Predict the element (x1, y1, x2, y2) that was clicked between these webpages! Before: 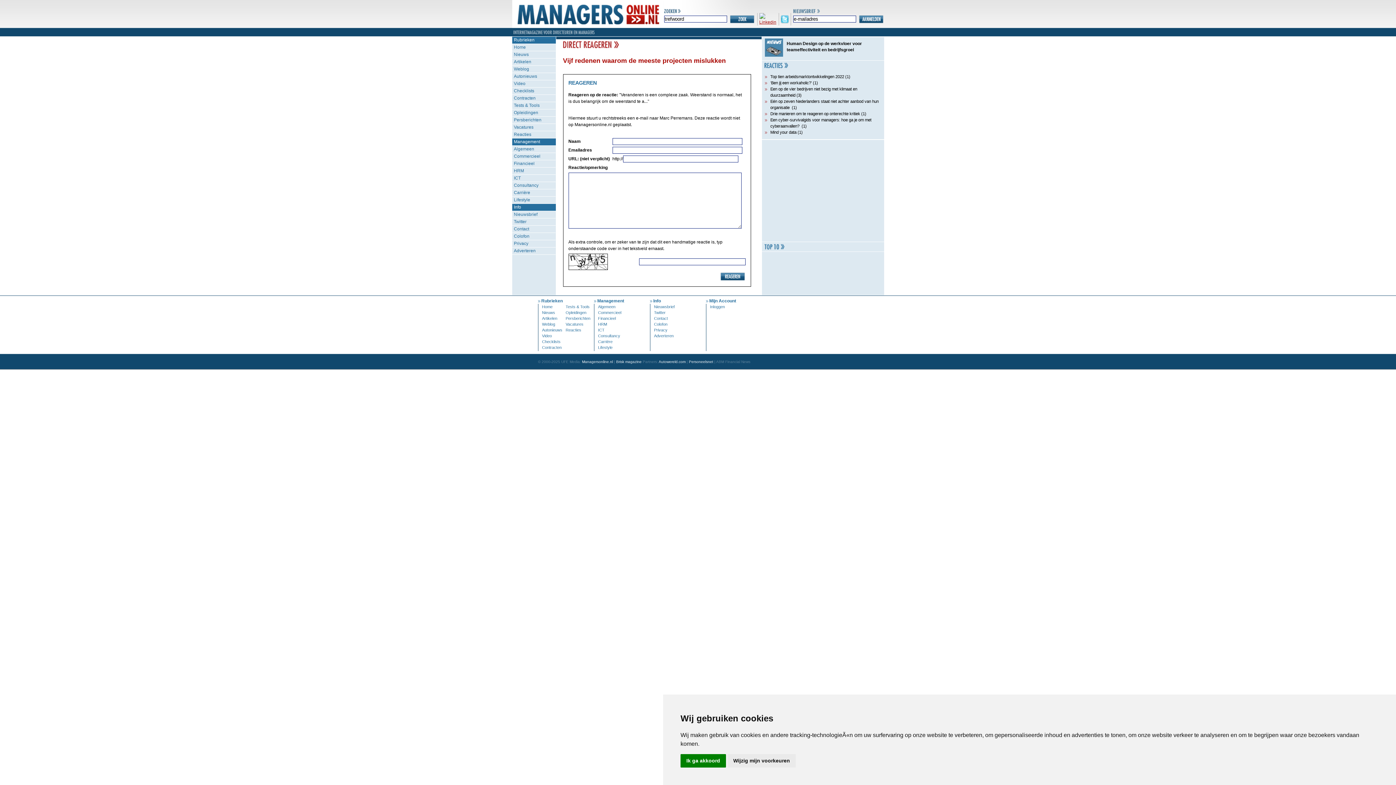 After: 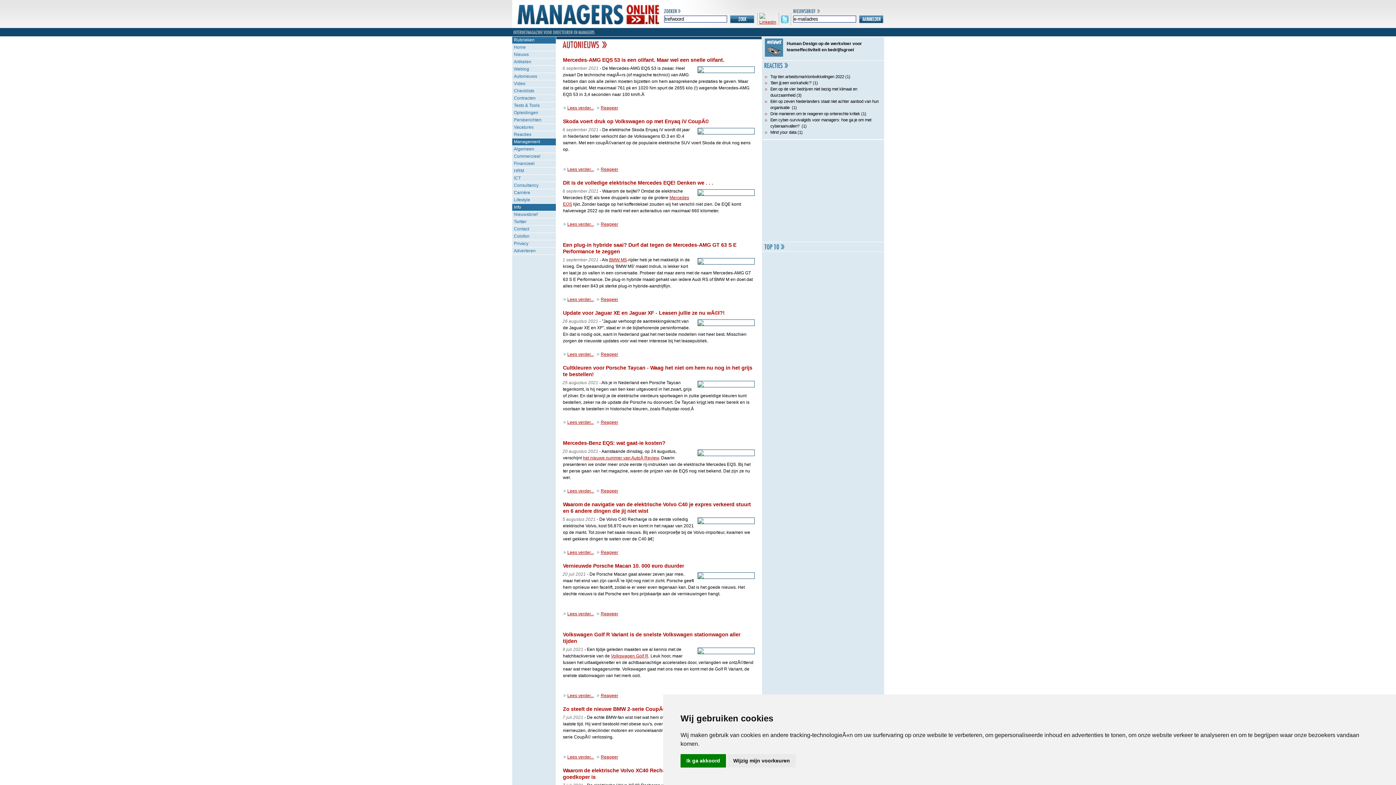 Action: label: Autonieuws bbox: (512, 73, 555, 80)